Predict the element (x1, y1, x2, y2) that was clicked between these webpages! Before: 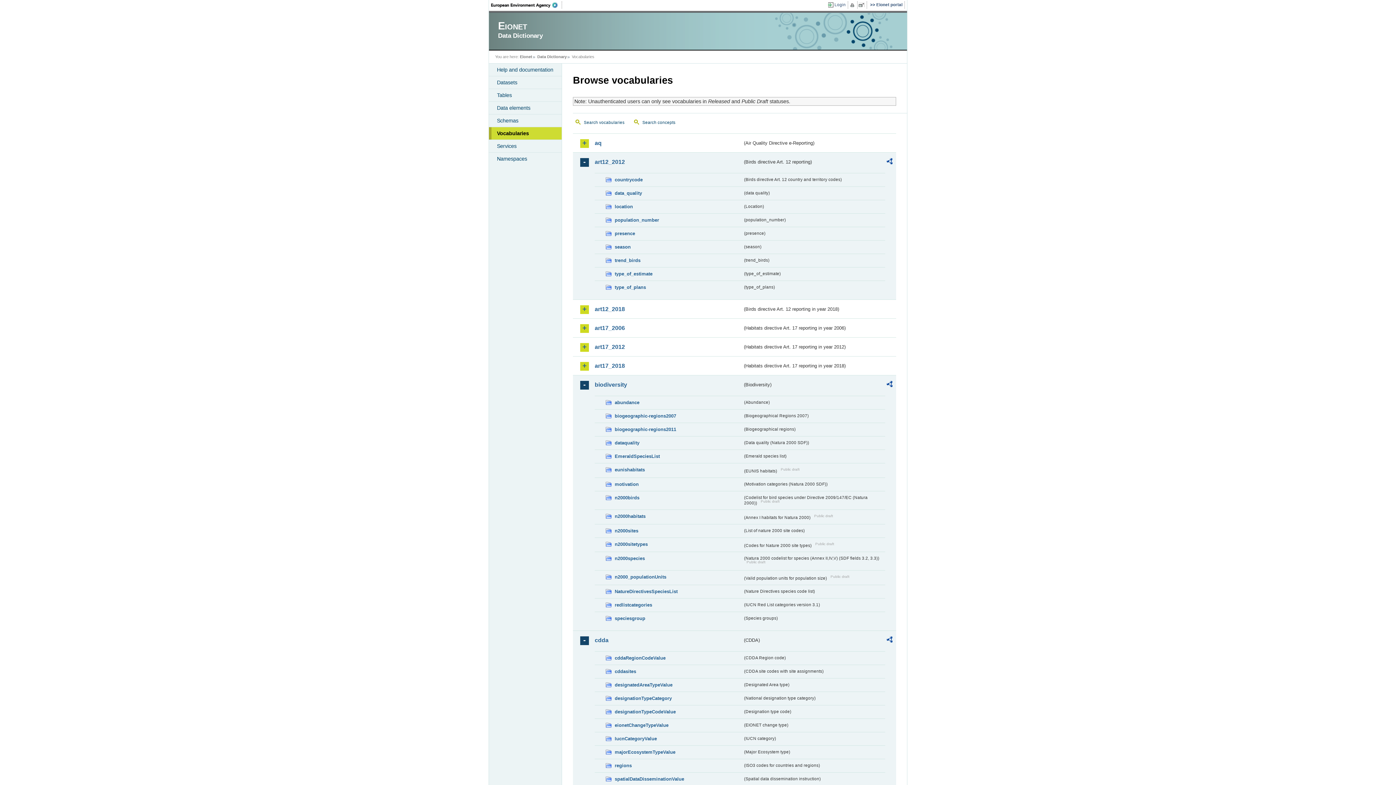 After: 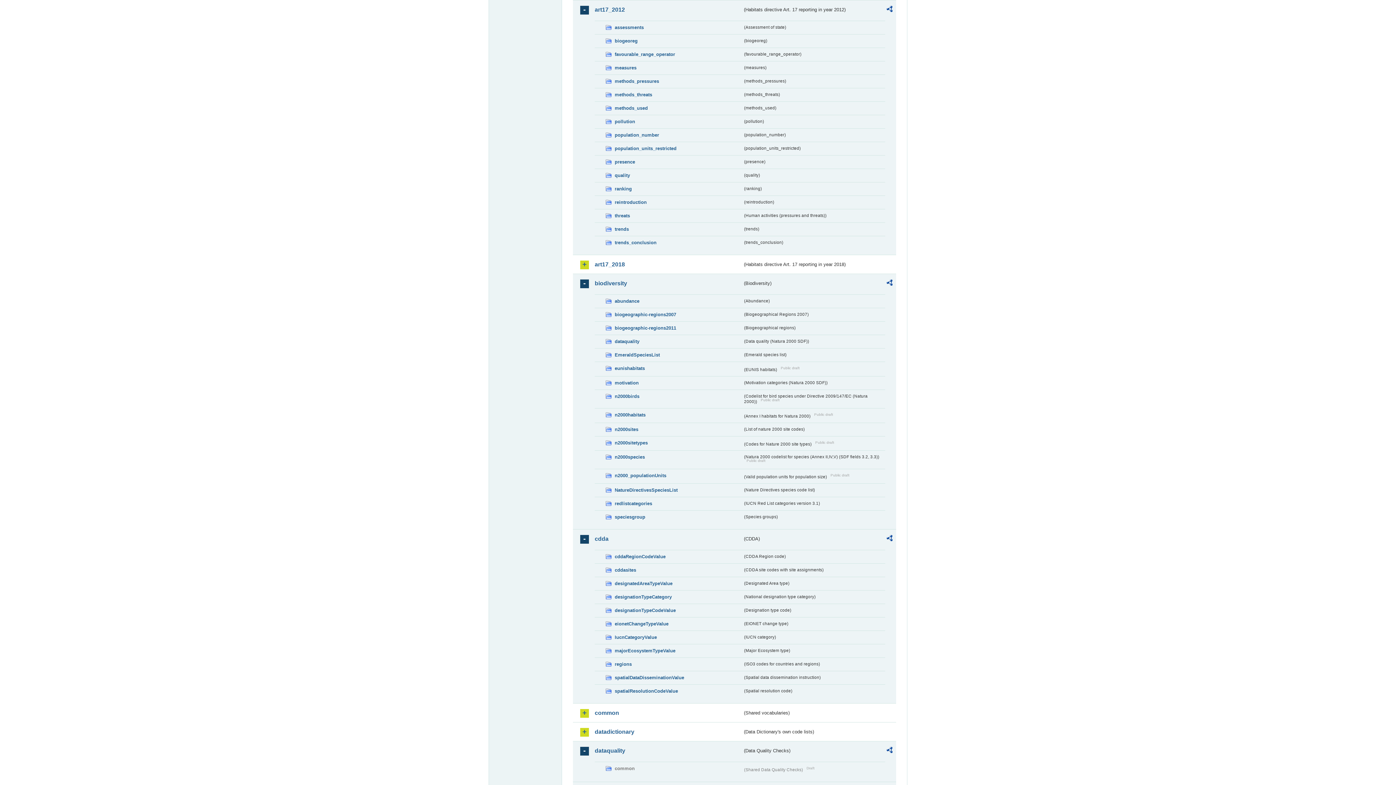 Action: label: art17_2012 bbox: (594, 343, 742, 350)